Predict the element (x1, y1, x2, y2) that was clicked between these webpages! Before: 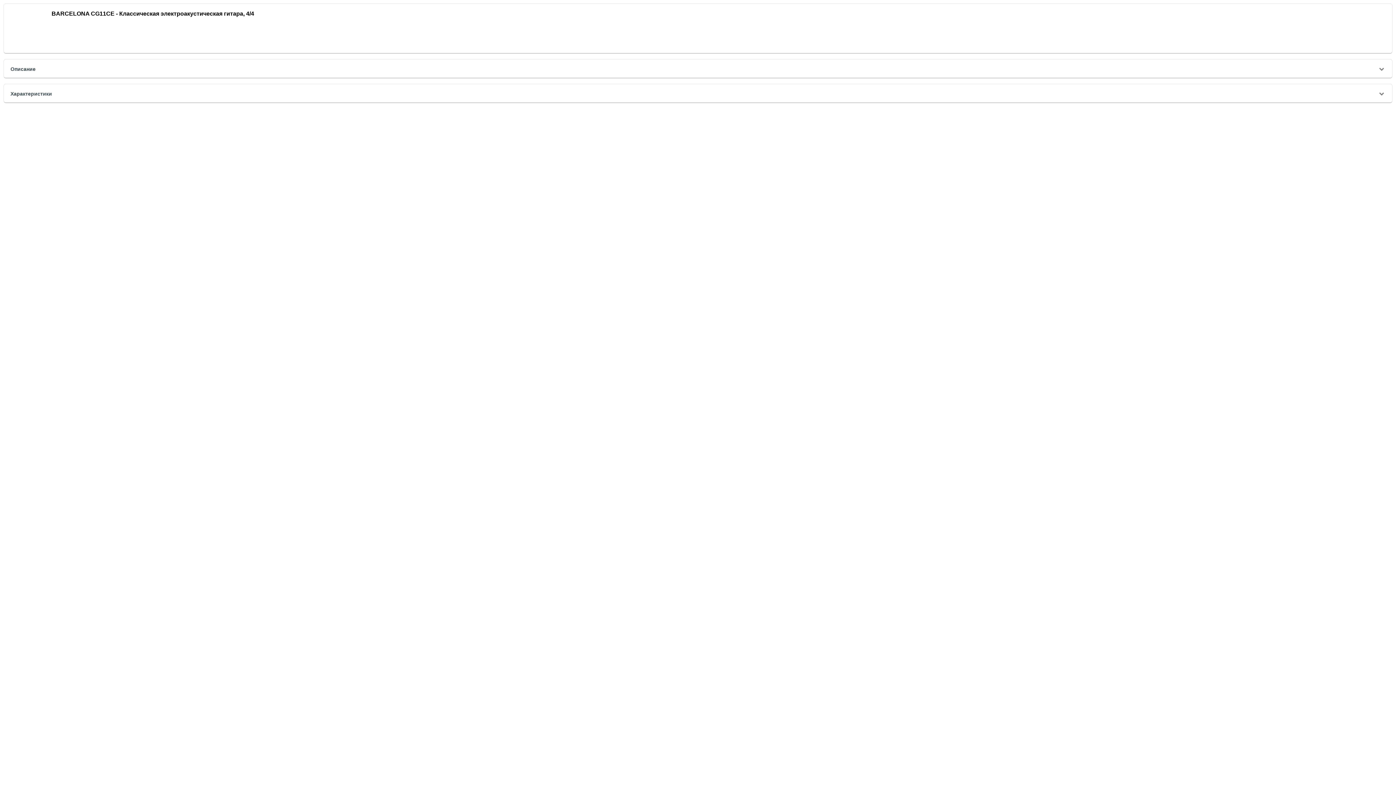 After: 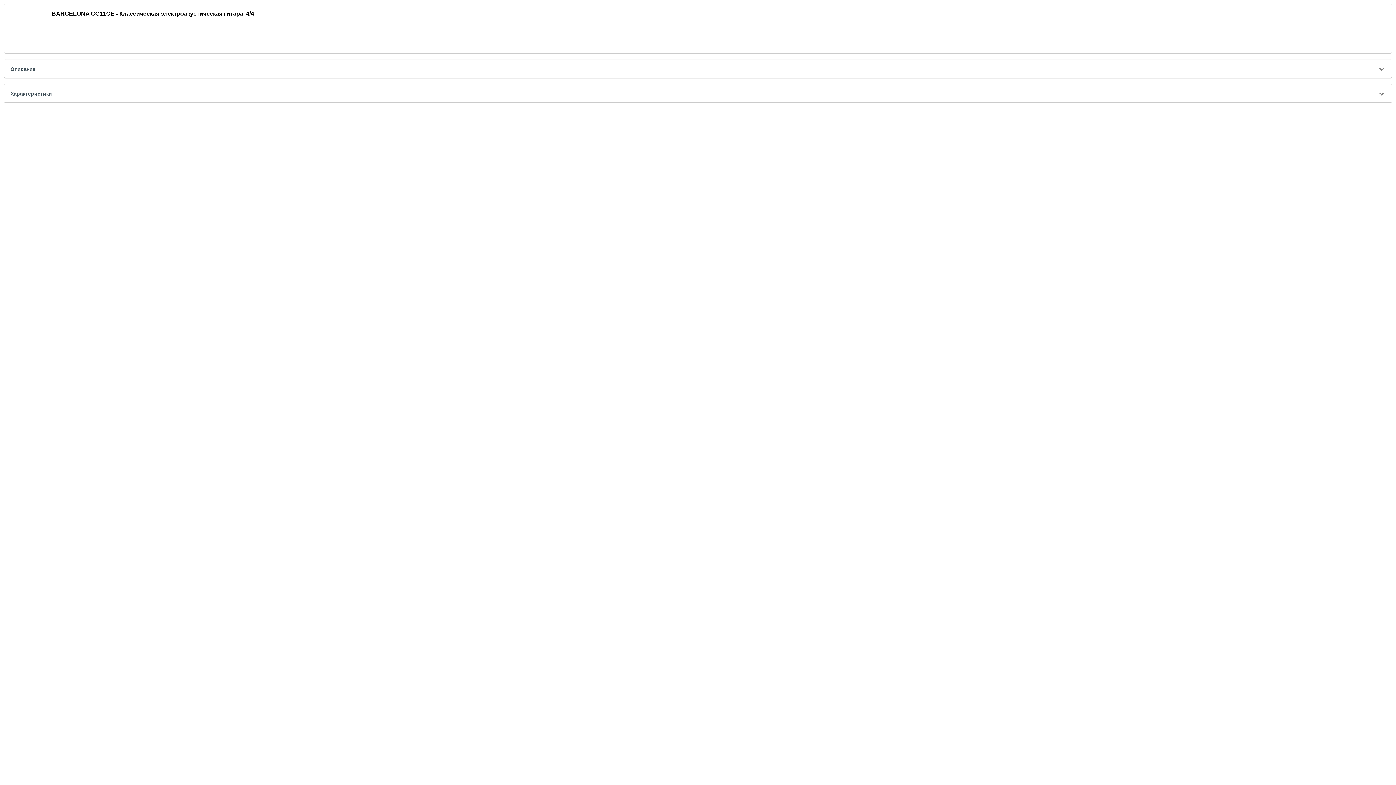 Action: label: BARCELONA CG11CE - Классическая электроакустическая гитара, 4/4 bbox: (51, 10, 254, 16)